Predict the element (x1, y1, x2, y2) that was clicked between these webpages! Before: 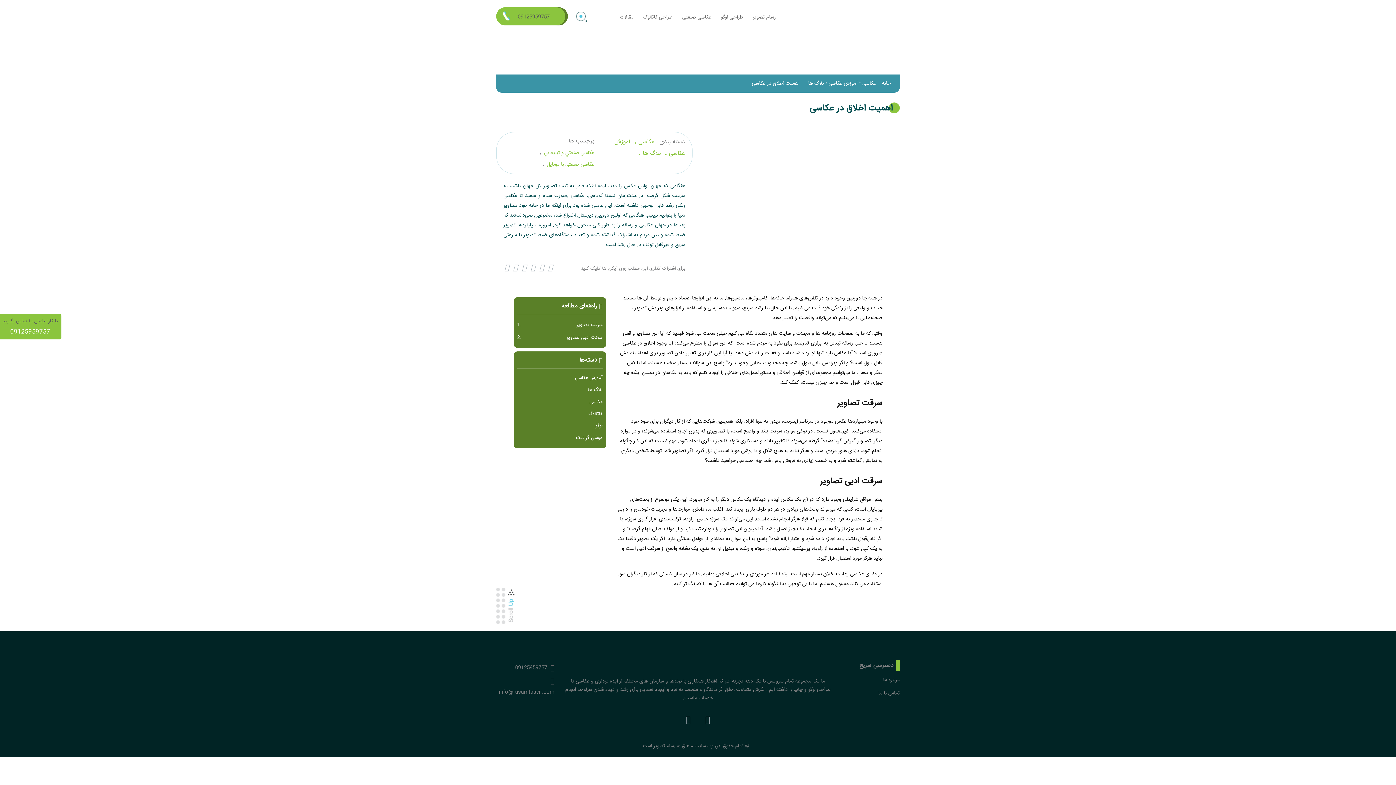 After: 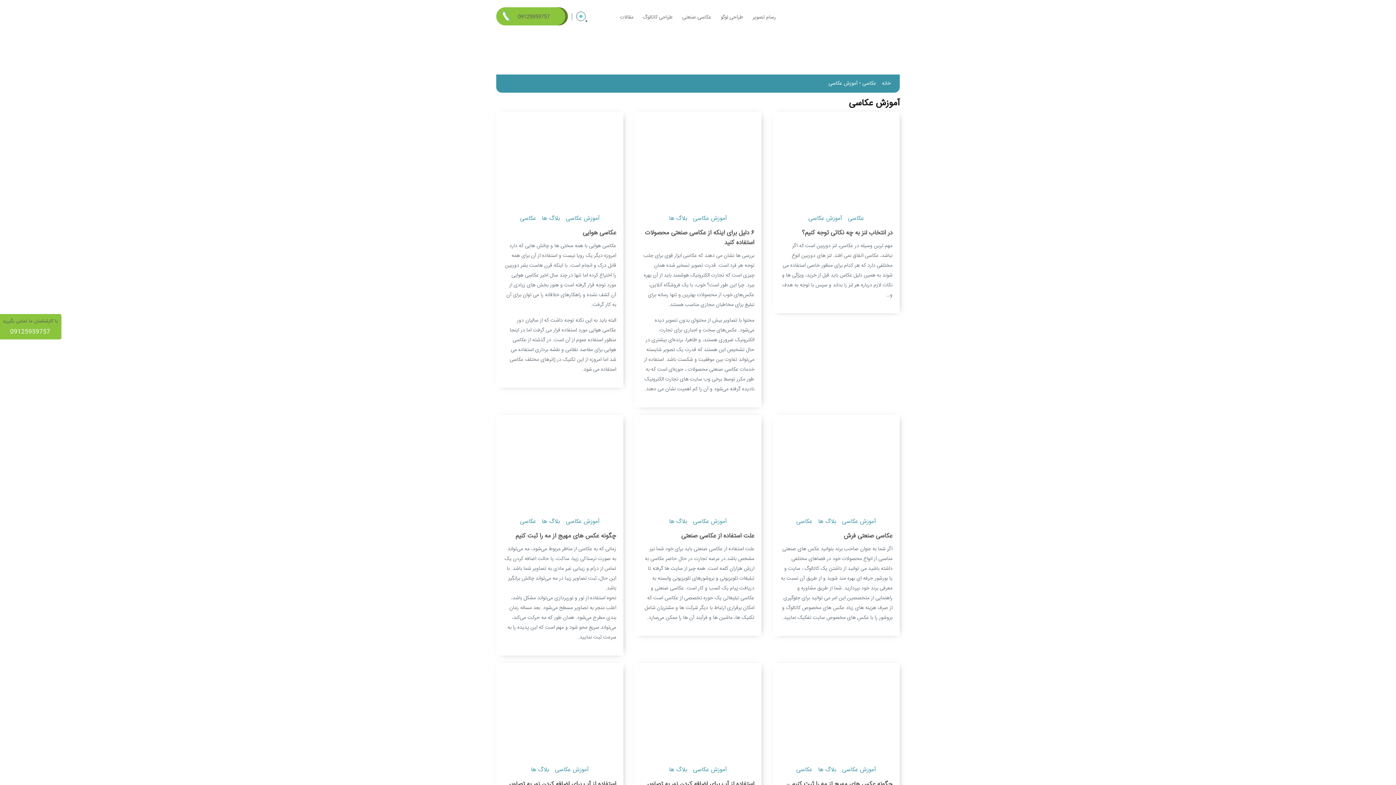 Action: label: آموزش عکاسی bbox: (828, 79, 857, 88)